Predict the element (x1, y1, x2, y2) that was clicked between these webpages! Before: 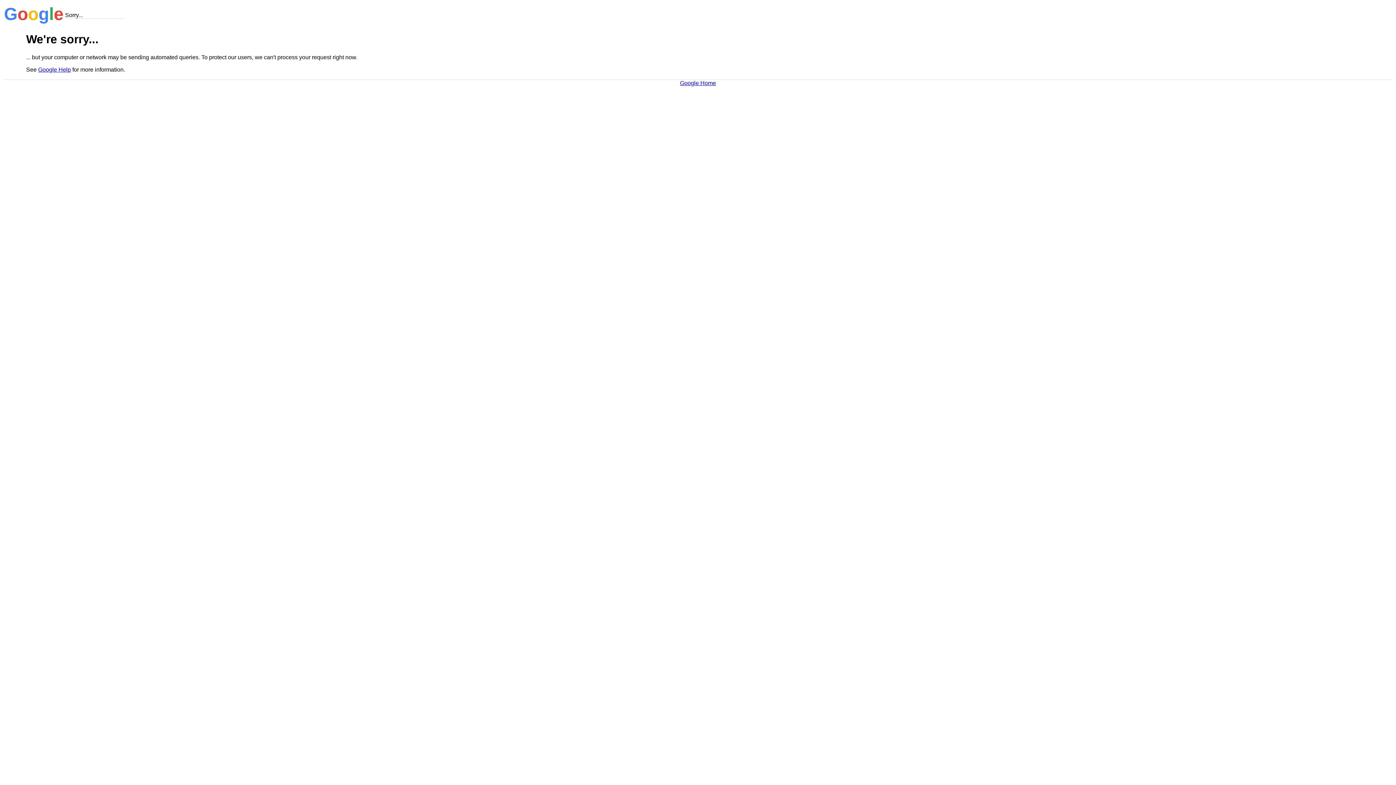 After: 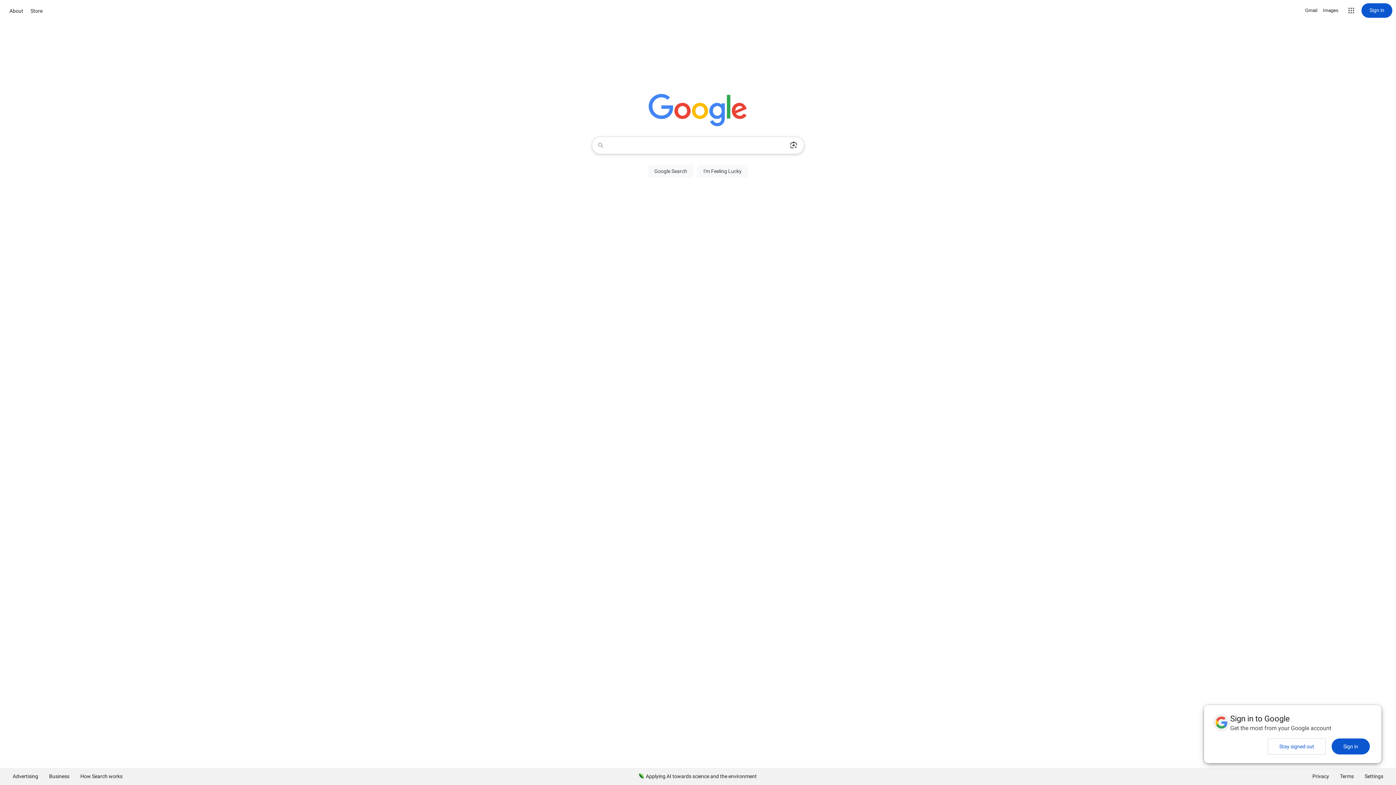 Action: label: Google Home bbox: (680, 79, 716, 86)